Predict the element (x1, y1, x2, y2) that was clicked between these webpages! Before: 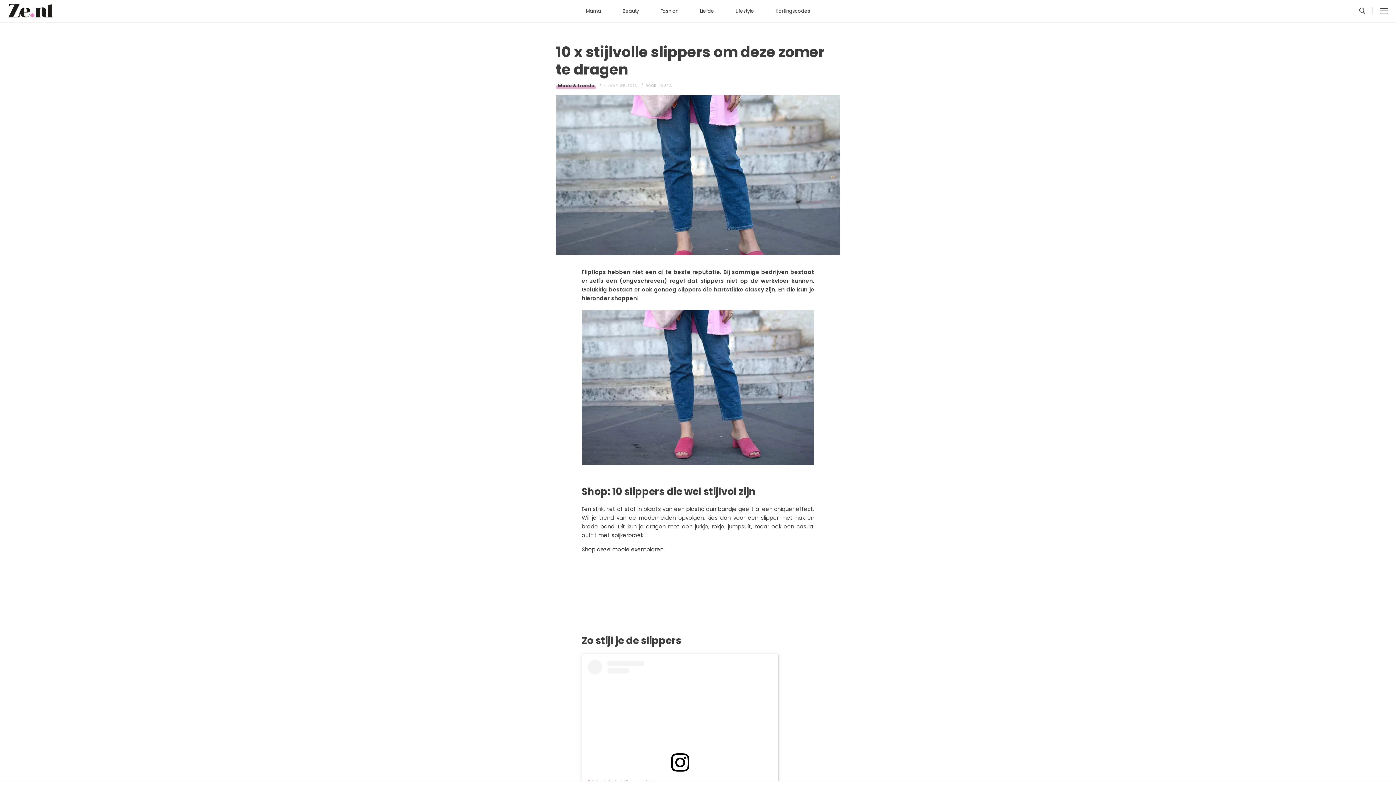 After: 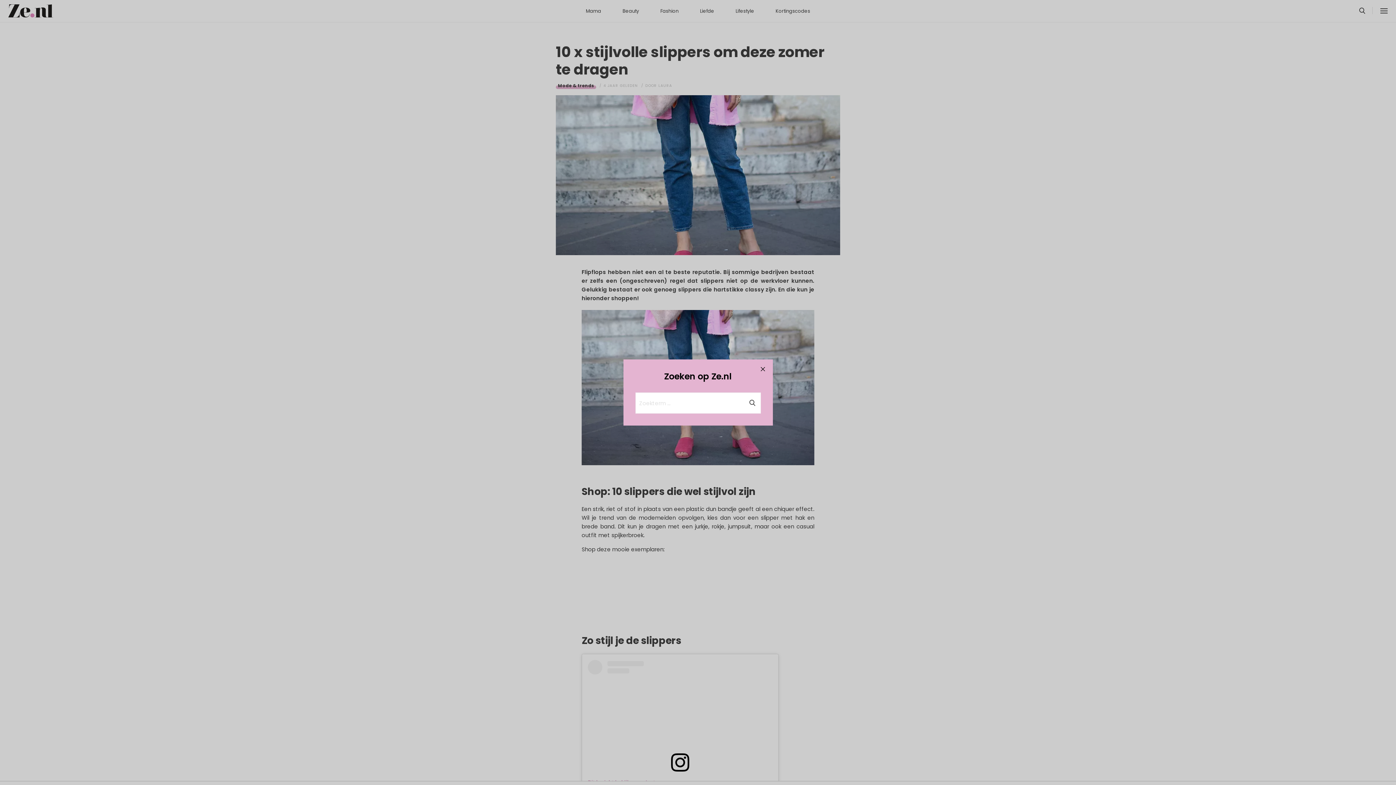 Action: bbox: (1356, 7, 1369, 15)